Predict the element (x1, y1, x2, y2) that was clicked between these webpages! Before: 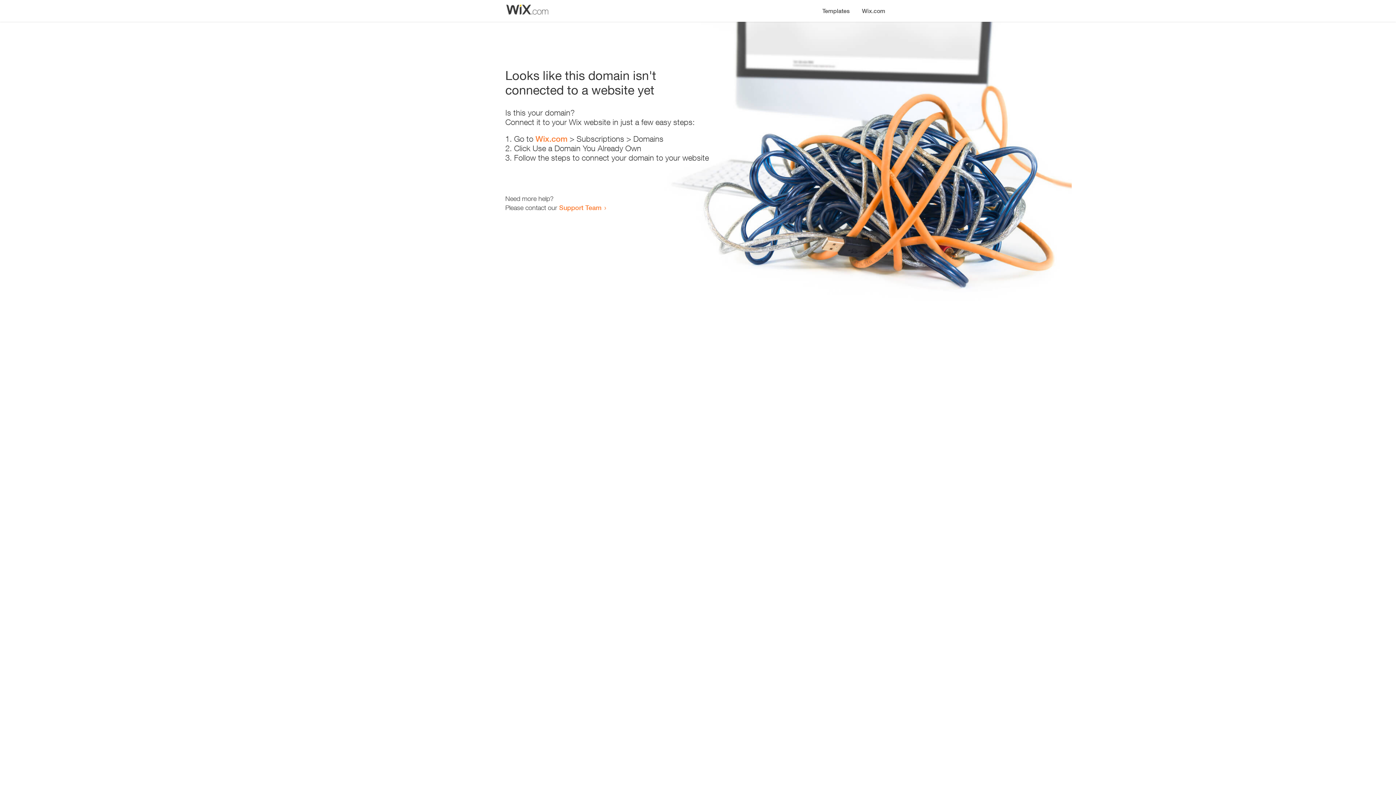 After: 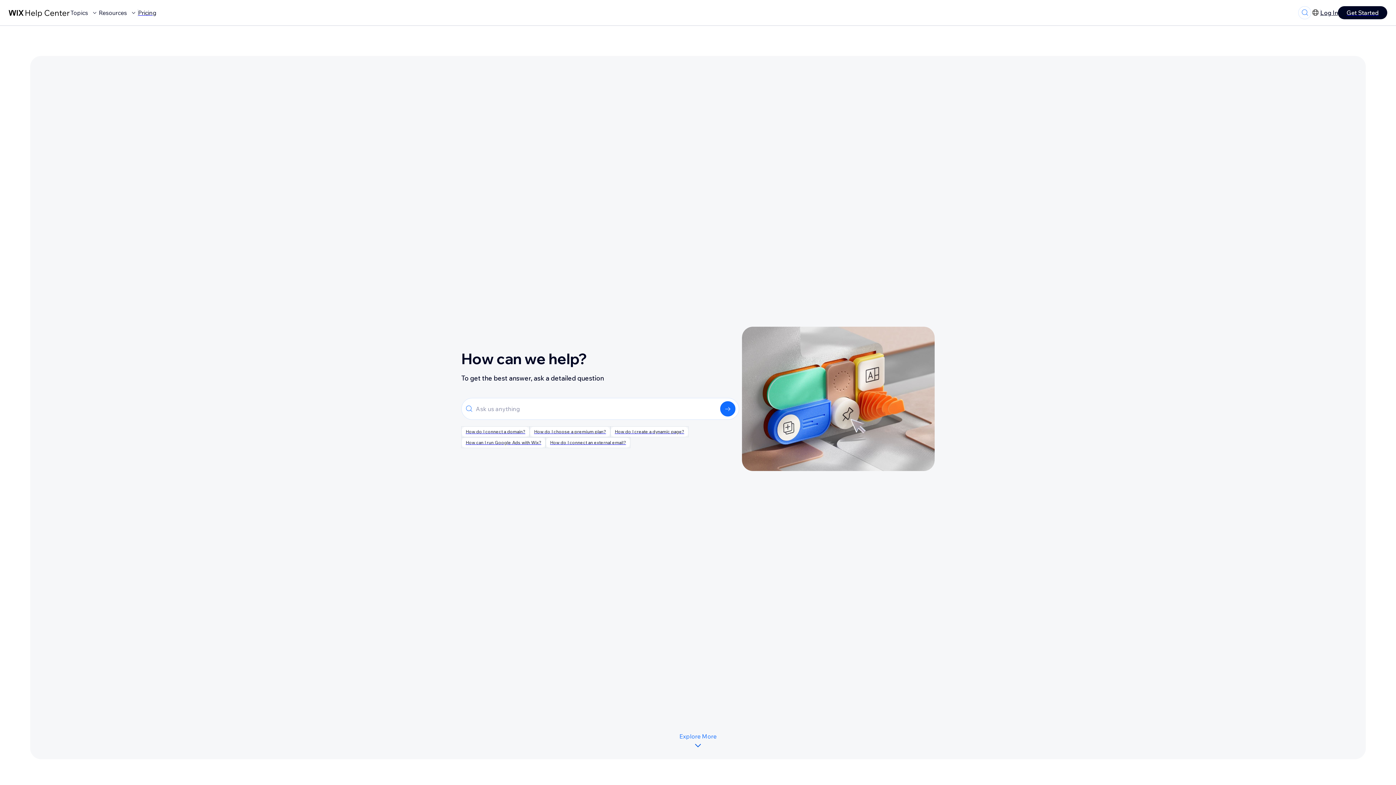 Action: label: Support Team bbox: (559, 203, 601, 211)